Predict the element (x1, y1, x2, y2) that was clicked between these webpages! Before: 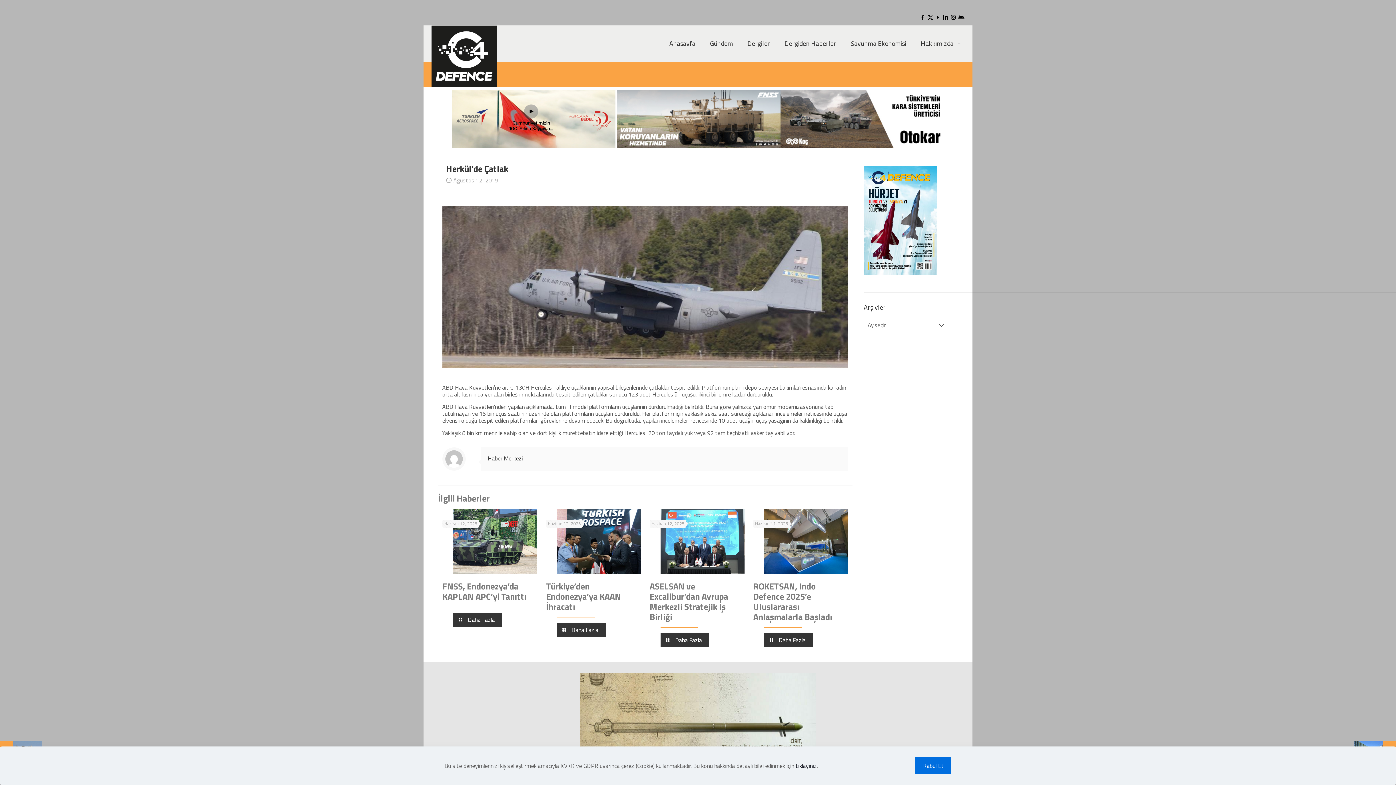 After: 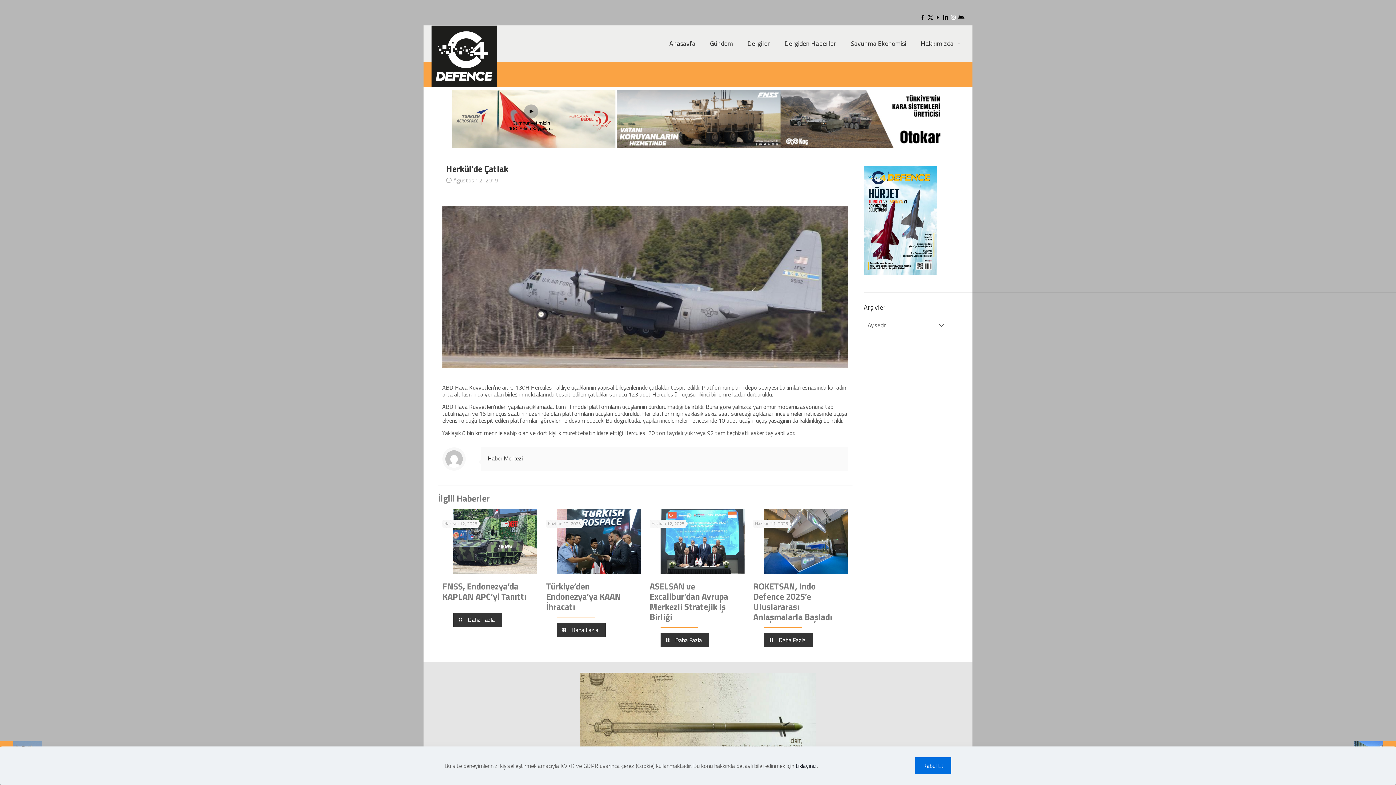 Action: bbox: (950, 13, 956, 21) label: Instagram icon